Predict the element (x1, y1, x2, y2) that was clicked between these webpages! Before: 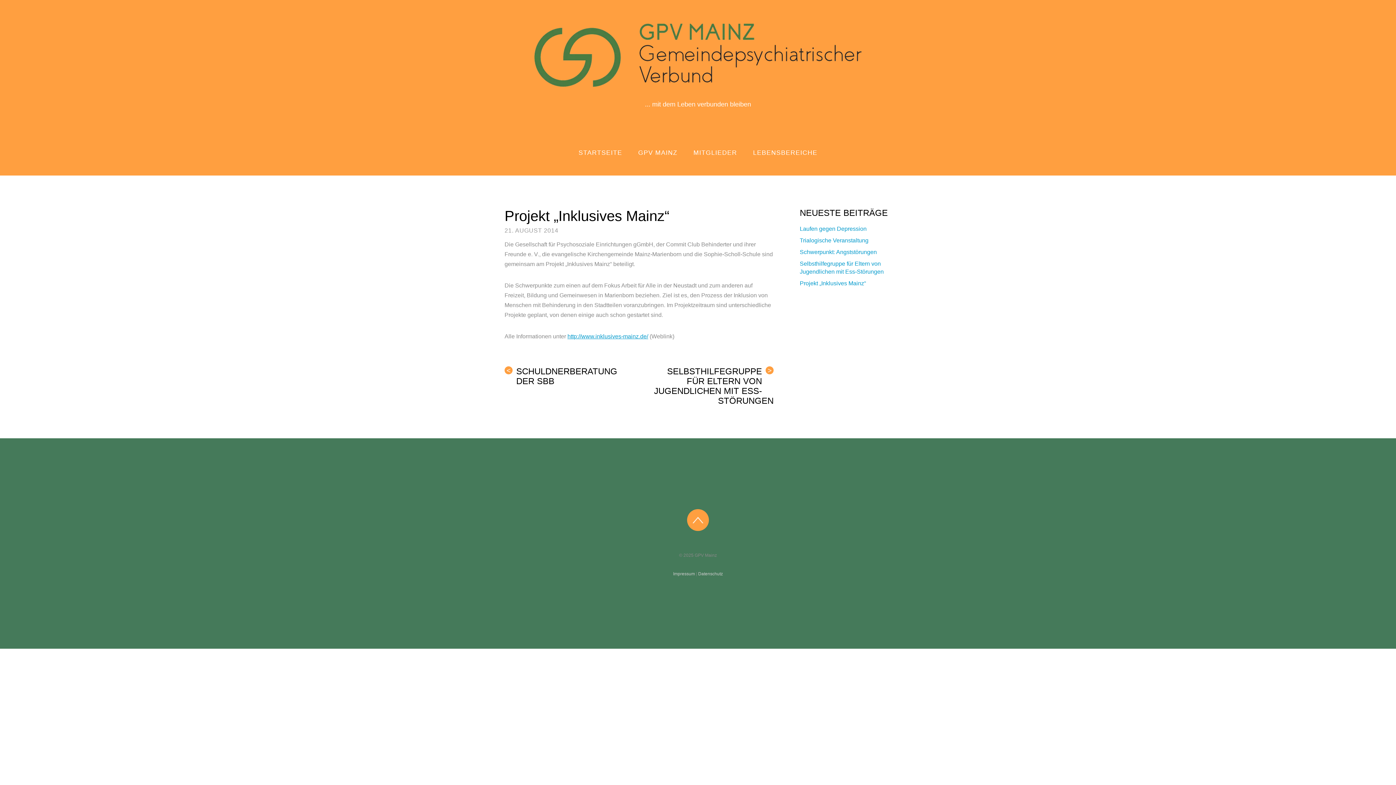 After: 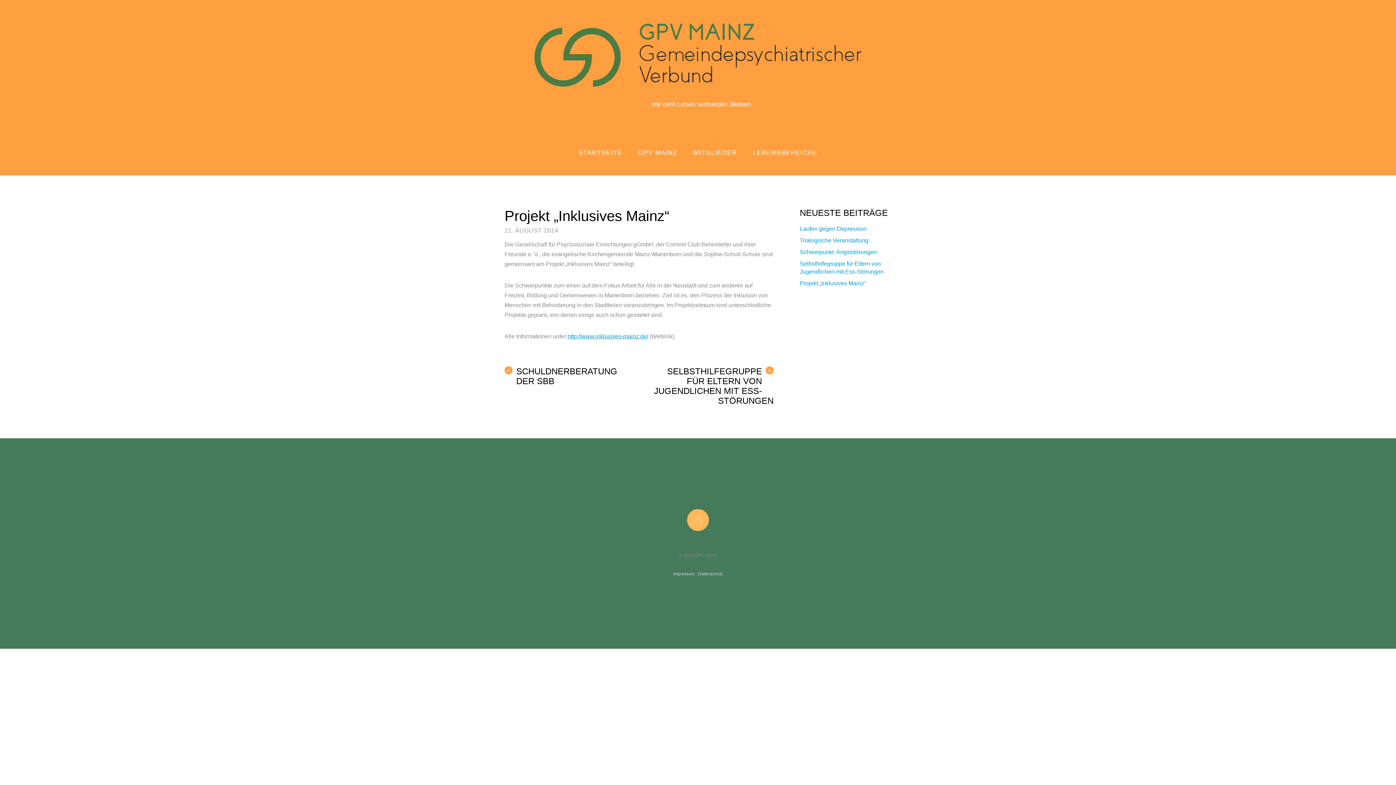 Action: bbox: (687, 509, 709, 531)